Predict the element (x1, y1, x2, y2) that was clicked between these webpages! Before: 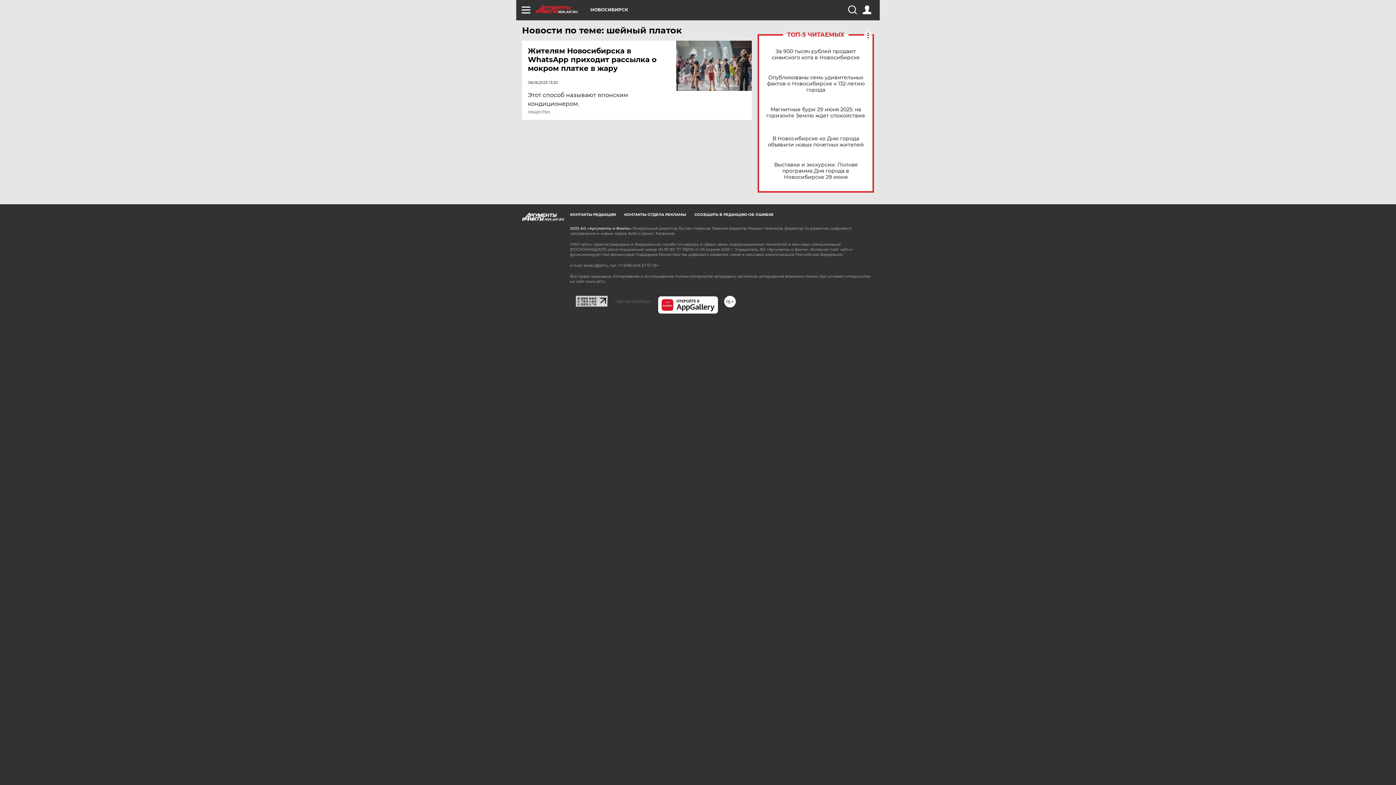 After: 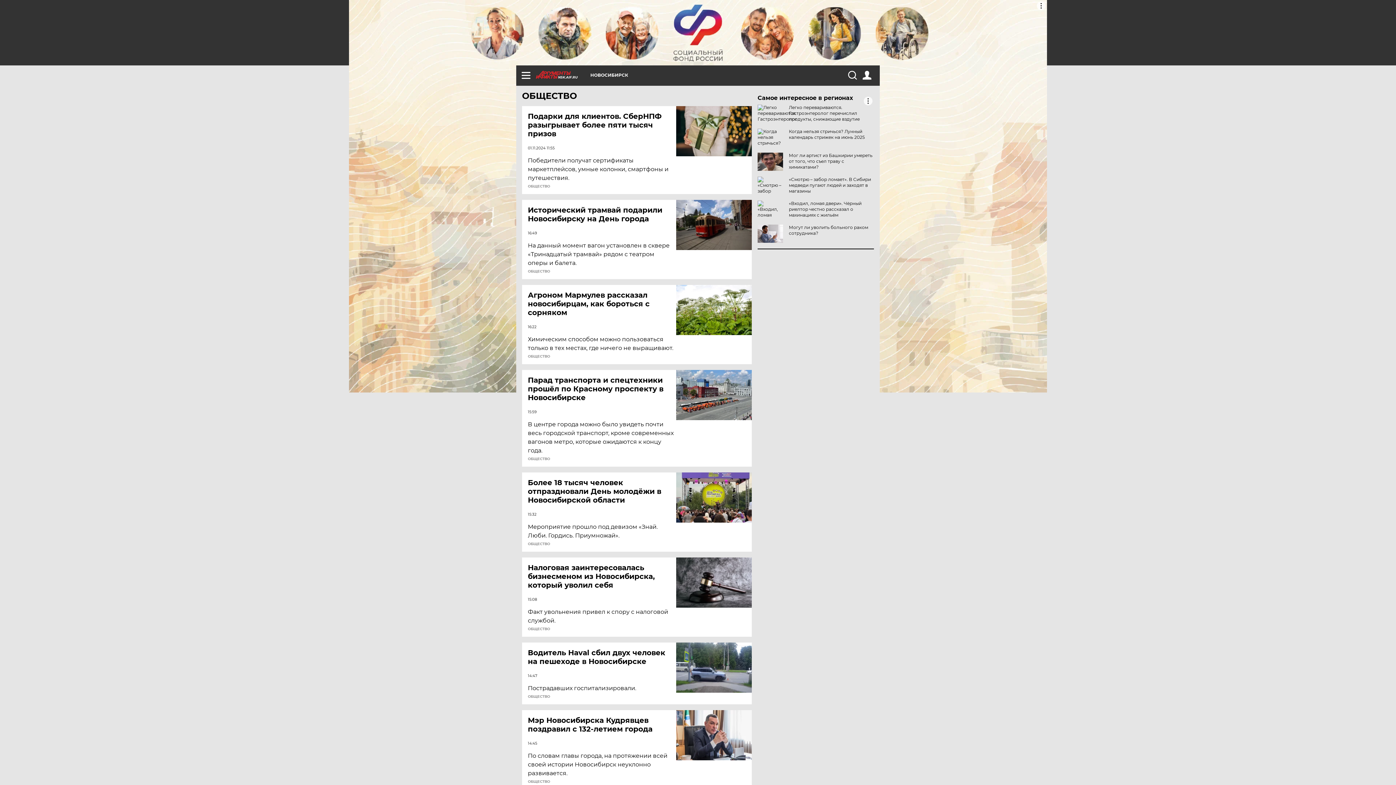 Action: bbox: (528, 110, 550, 114) label: ОБЩЕСТВО